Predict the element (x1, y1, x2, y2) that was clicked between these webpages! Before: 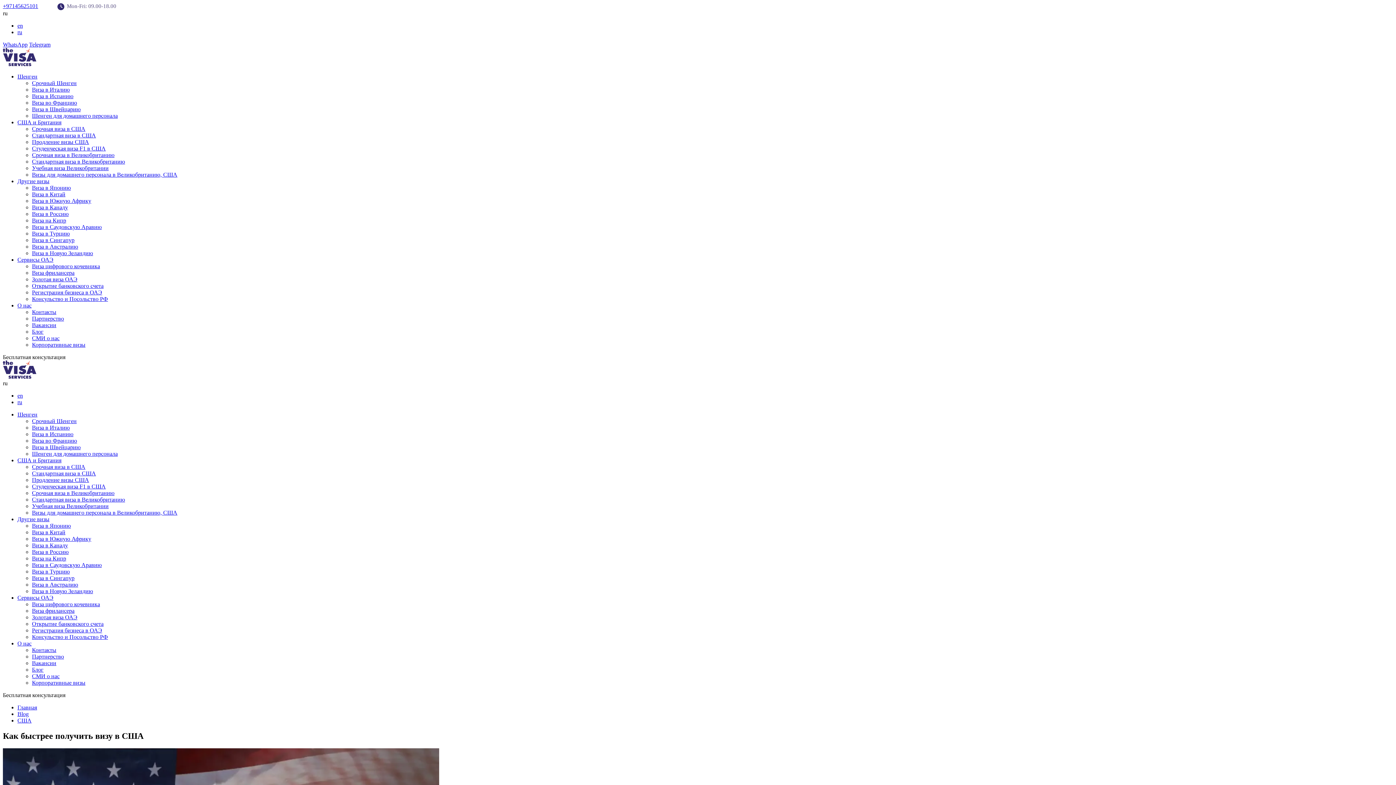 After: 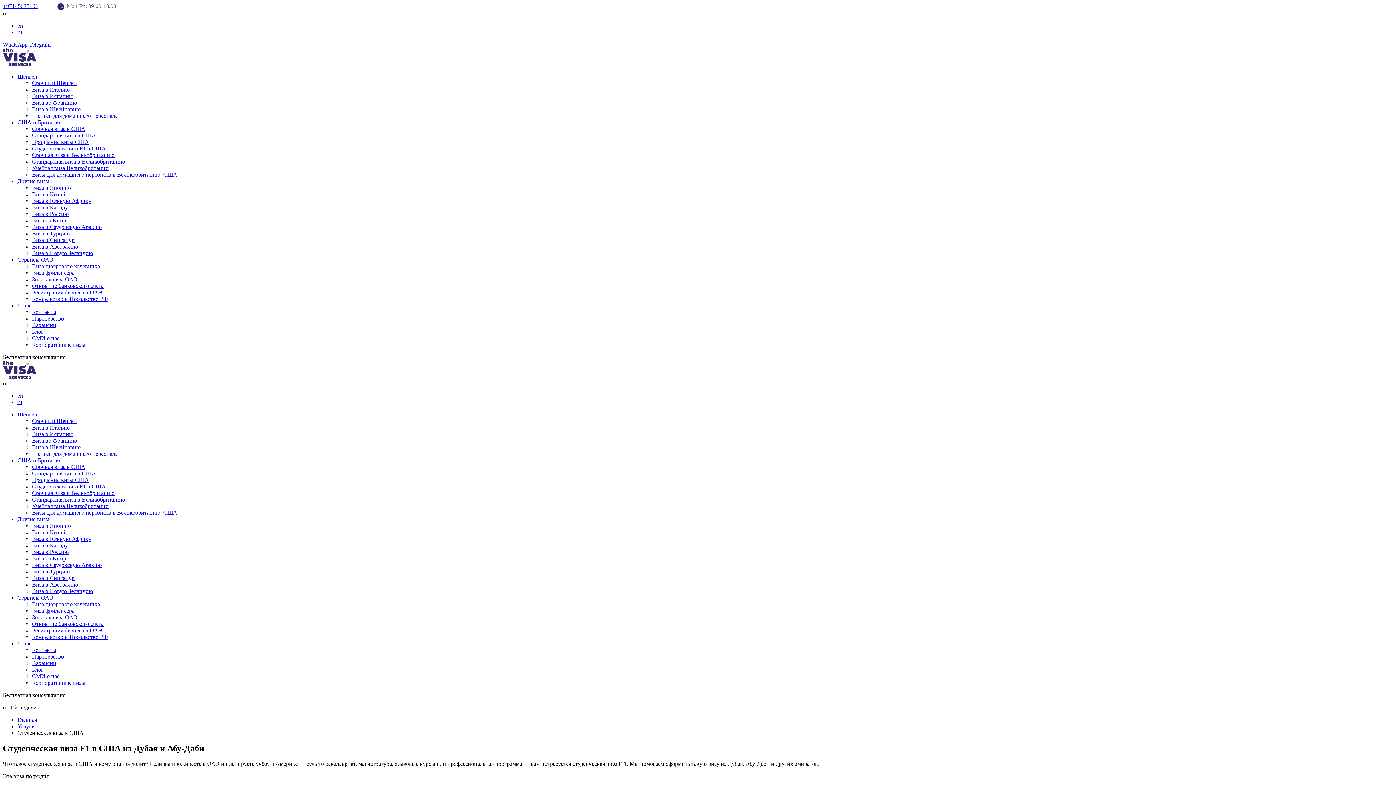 Action: bbox: (32, 145, 105, 151) label: Студенческая виза F1 в США